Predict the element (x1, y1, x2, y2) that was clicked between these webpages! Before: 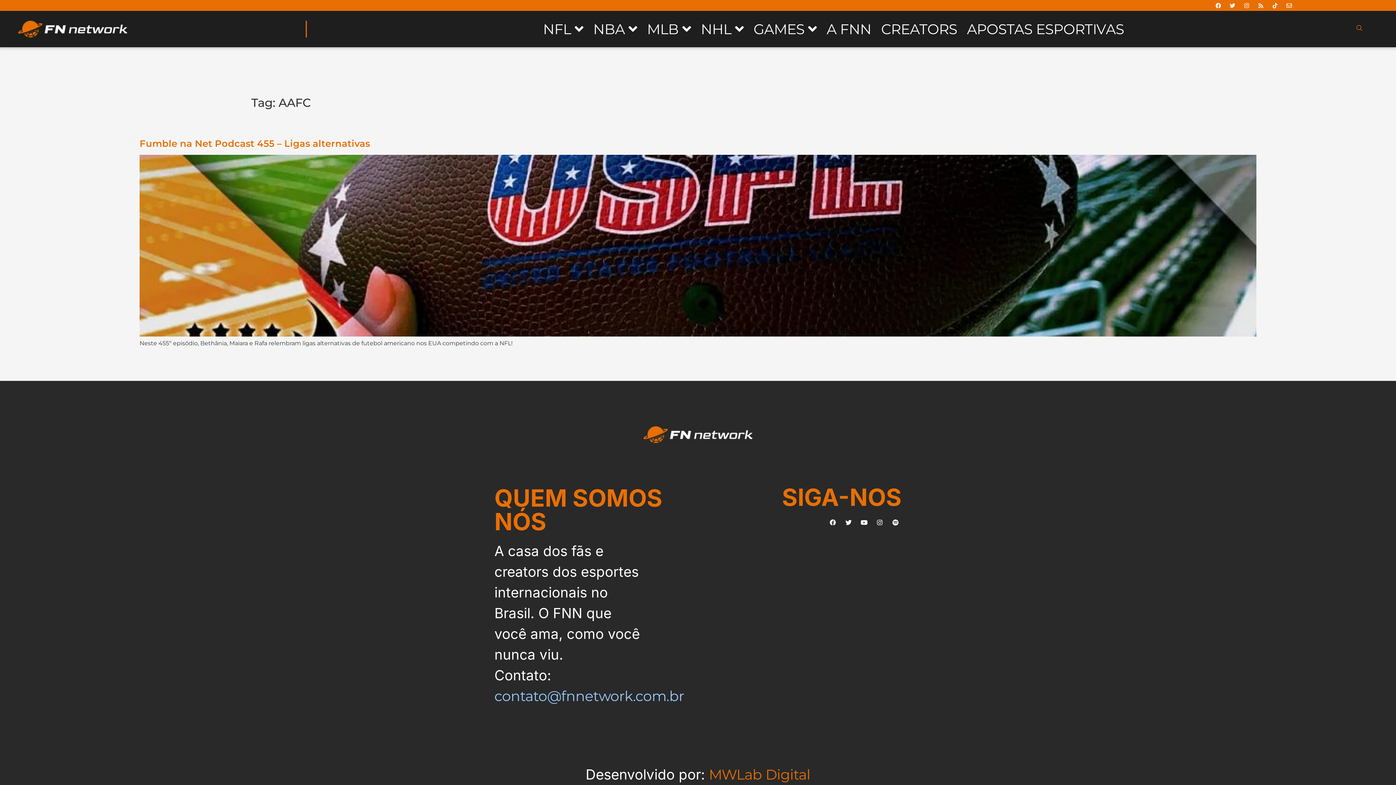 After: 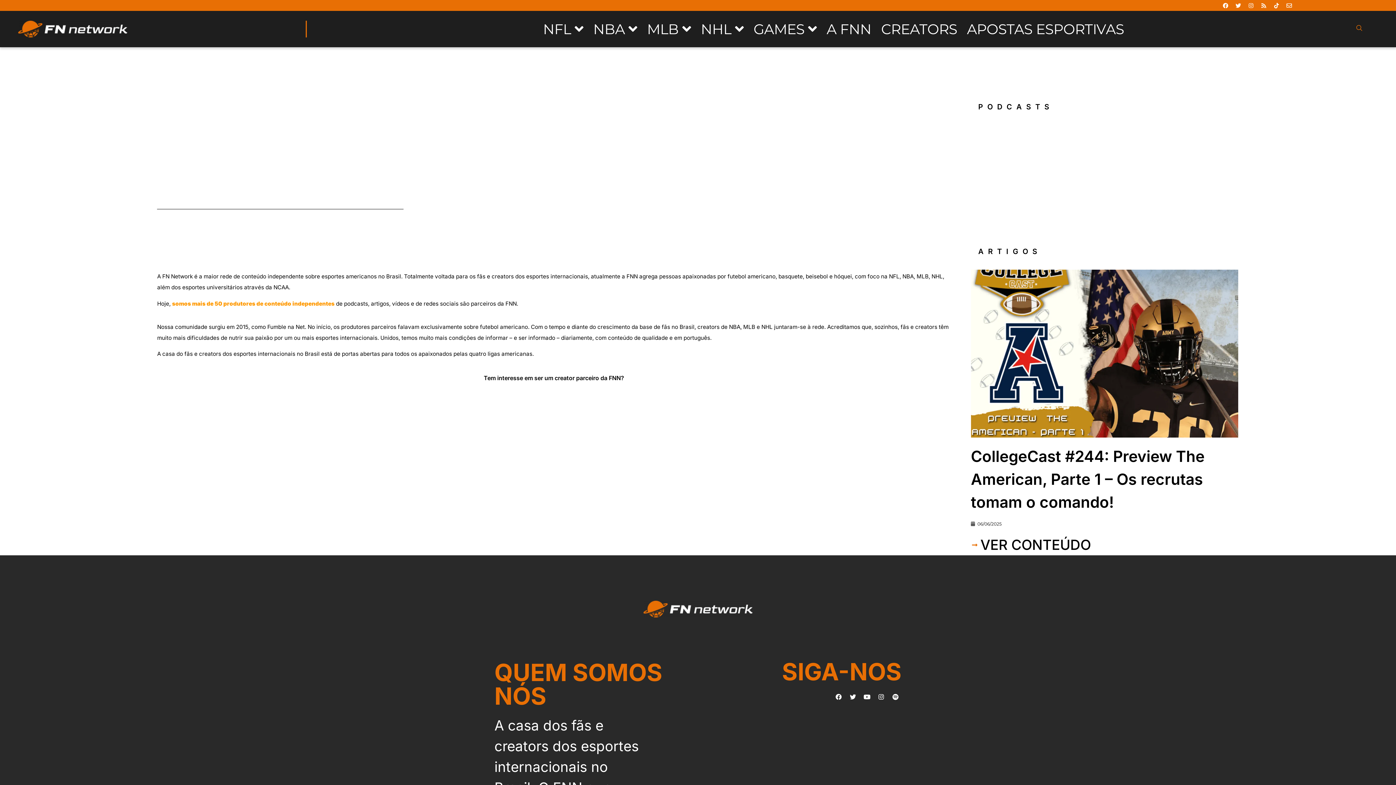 Action: label: A FNN bbox: (817, 18, 871, 39)